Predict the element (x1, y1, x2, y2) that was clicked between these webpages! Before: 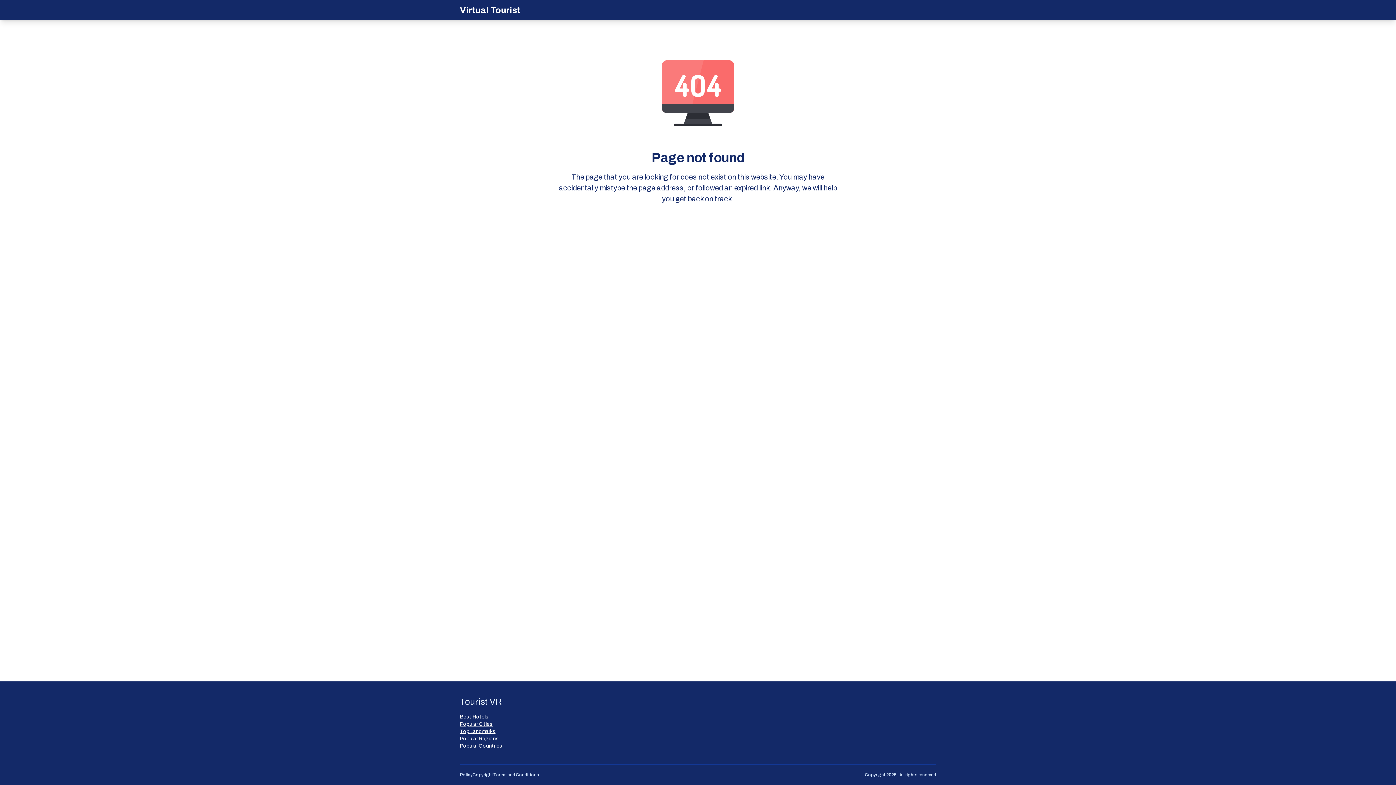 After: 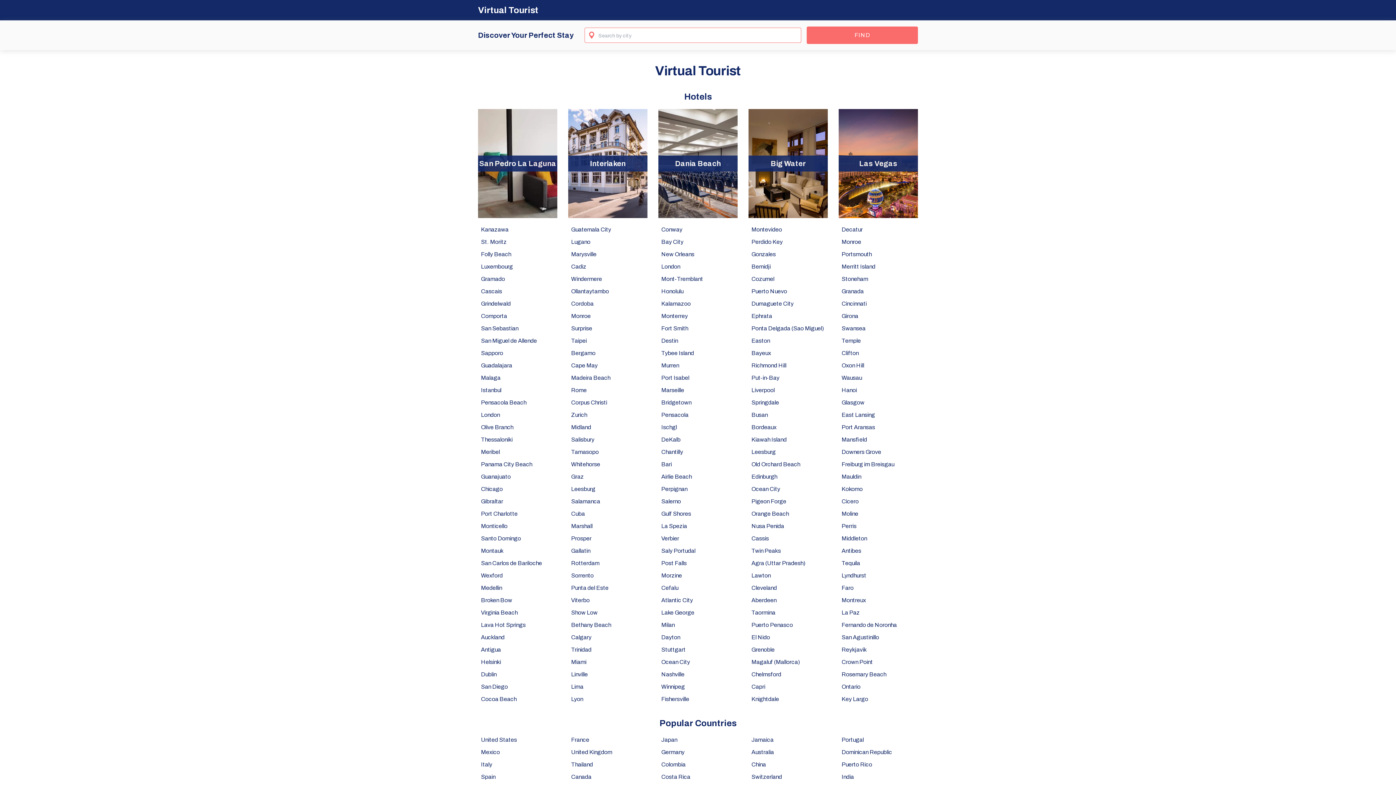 Action: bbox: (460, 4, 520, 16) label: Virtual Tourist